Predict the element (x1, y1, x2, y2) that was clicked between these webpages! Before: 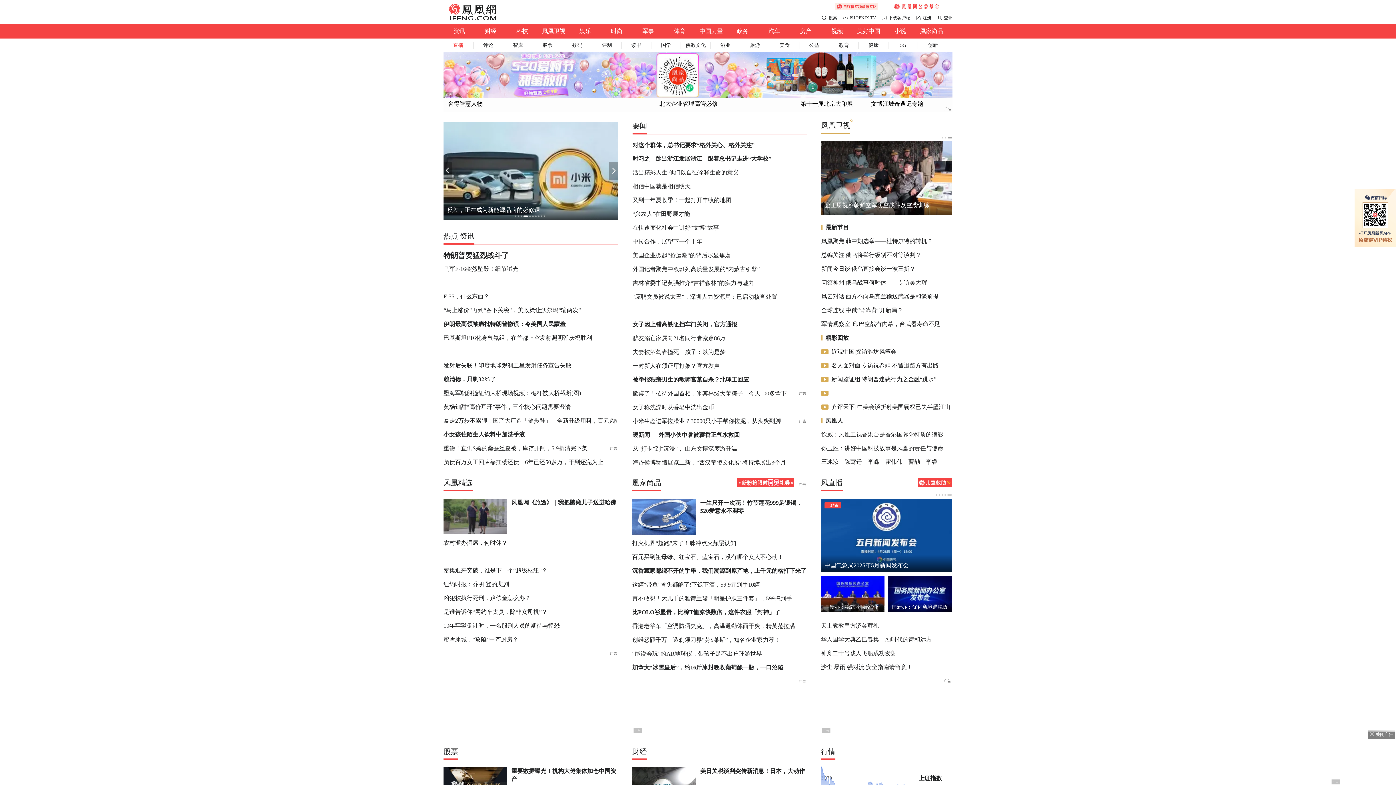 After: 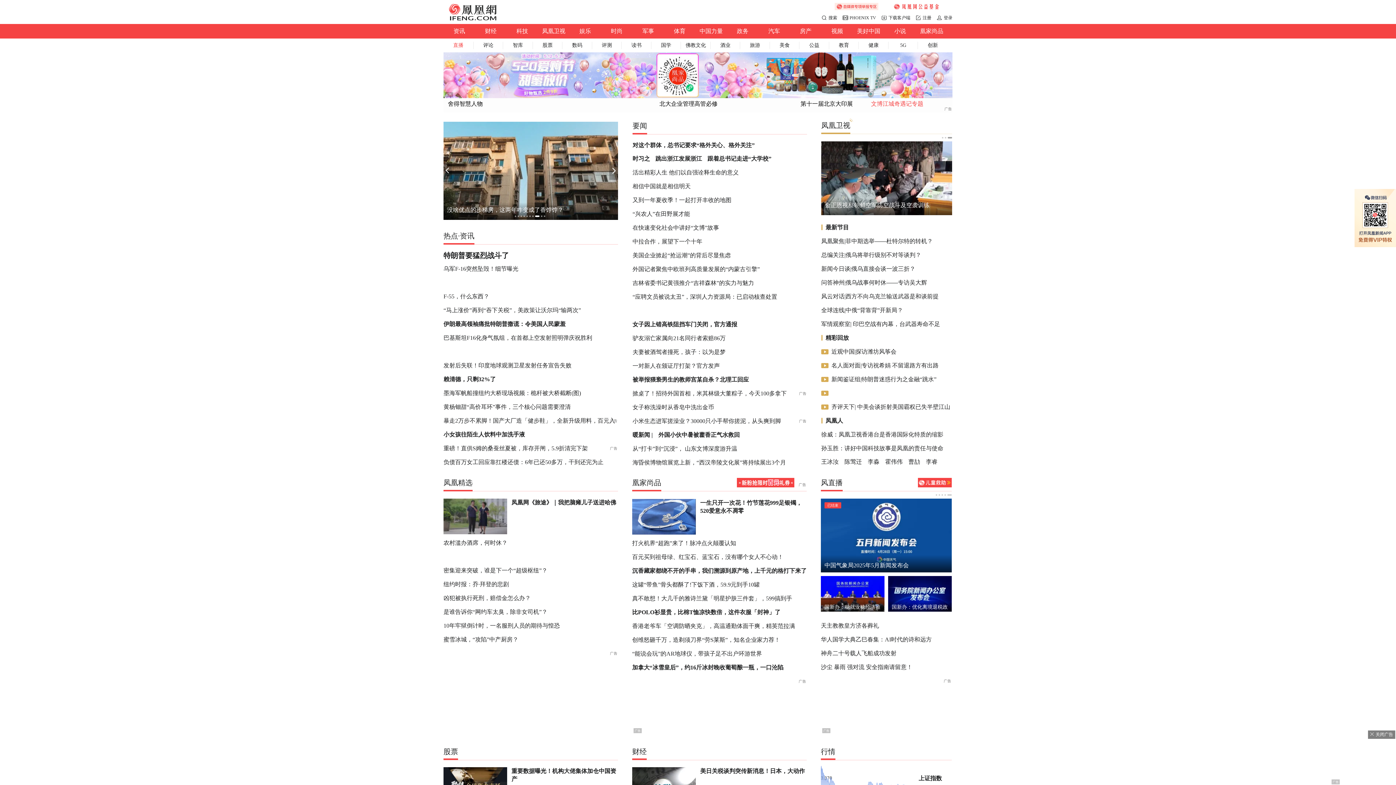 Action: label: 文博江城奇遇记专题 bbox: (871, 100, 923, 106)